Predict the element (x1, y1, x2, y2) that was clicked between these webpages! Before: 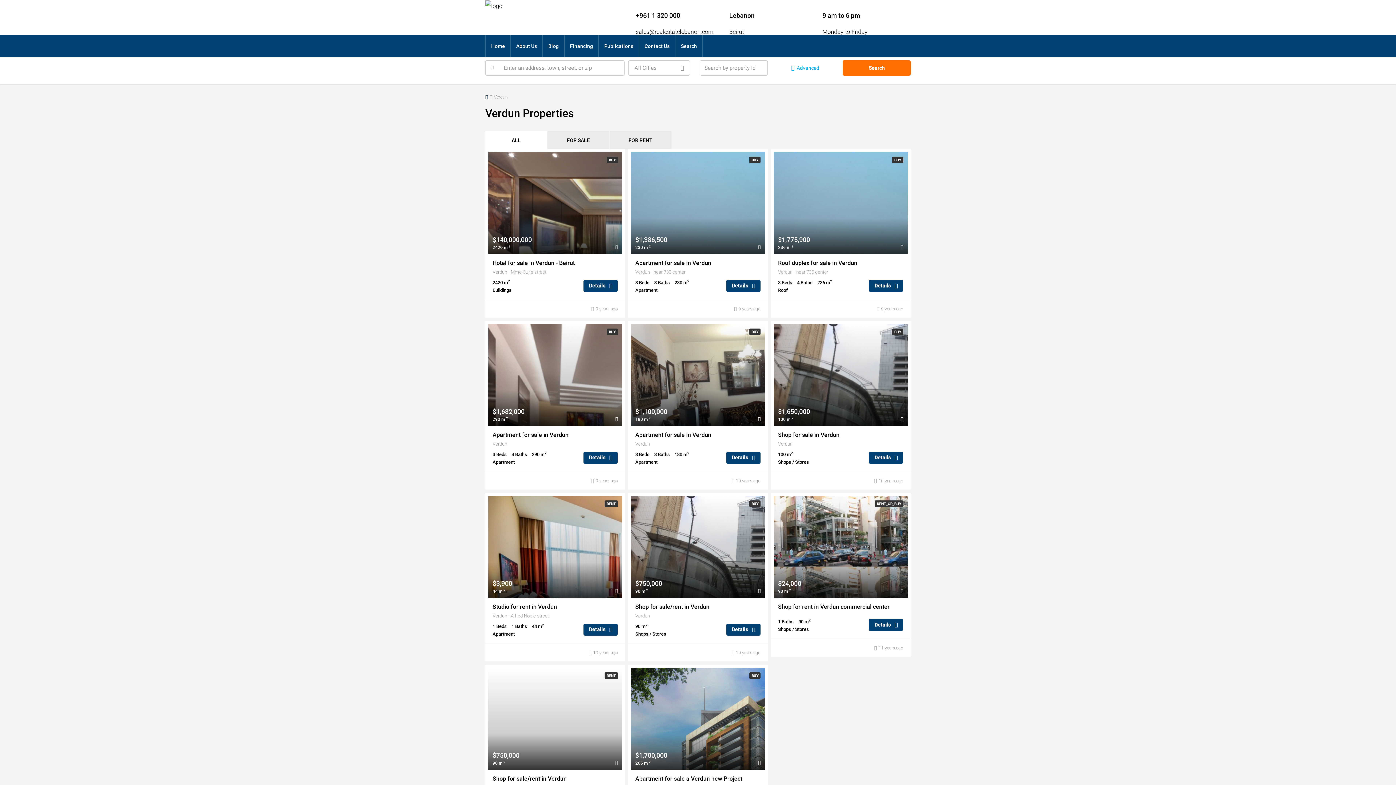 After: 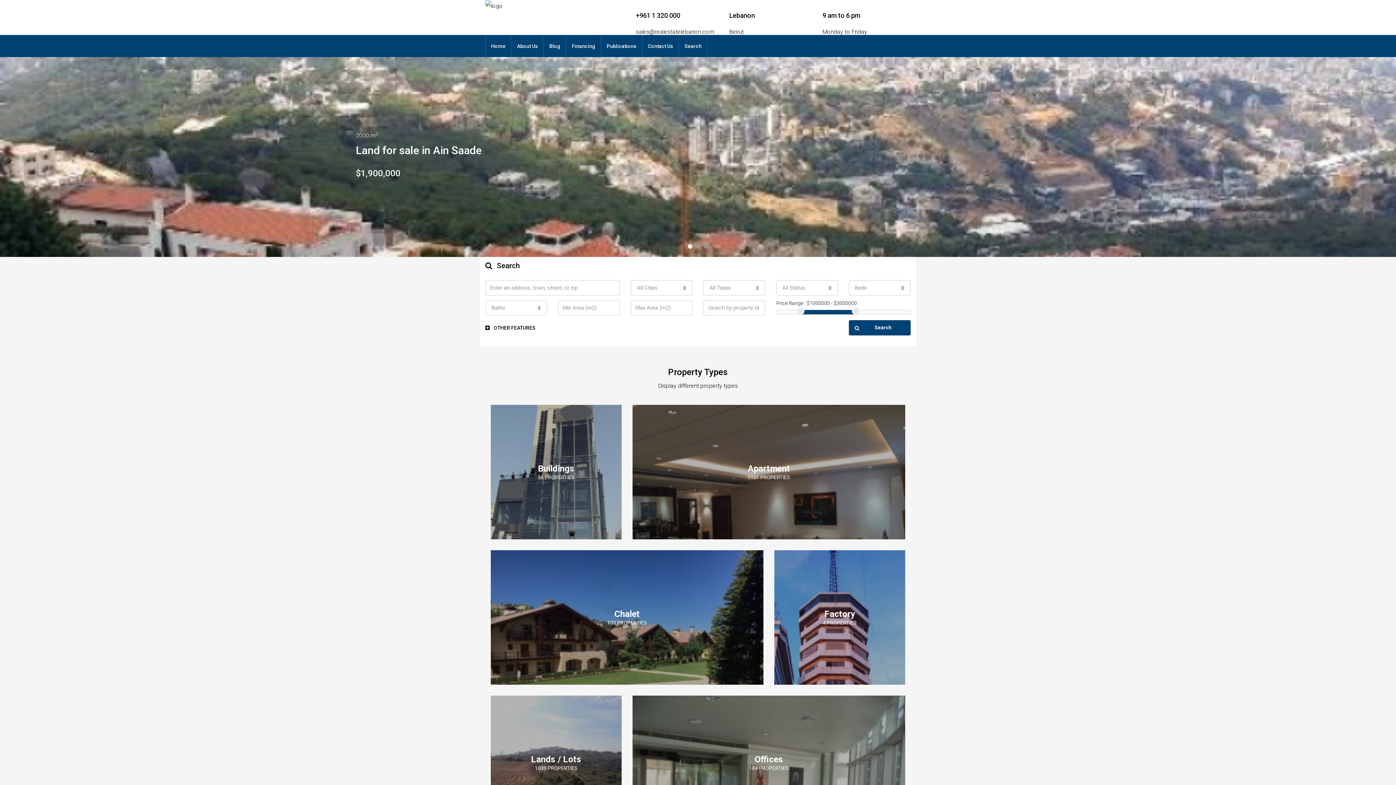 Action: bbox: (485, 2, 502, 9)